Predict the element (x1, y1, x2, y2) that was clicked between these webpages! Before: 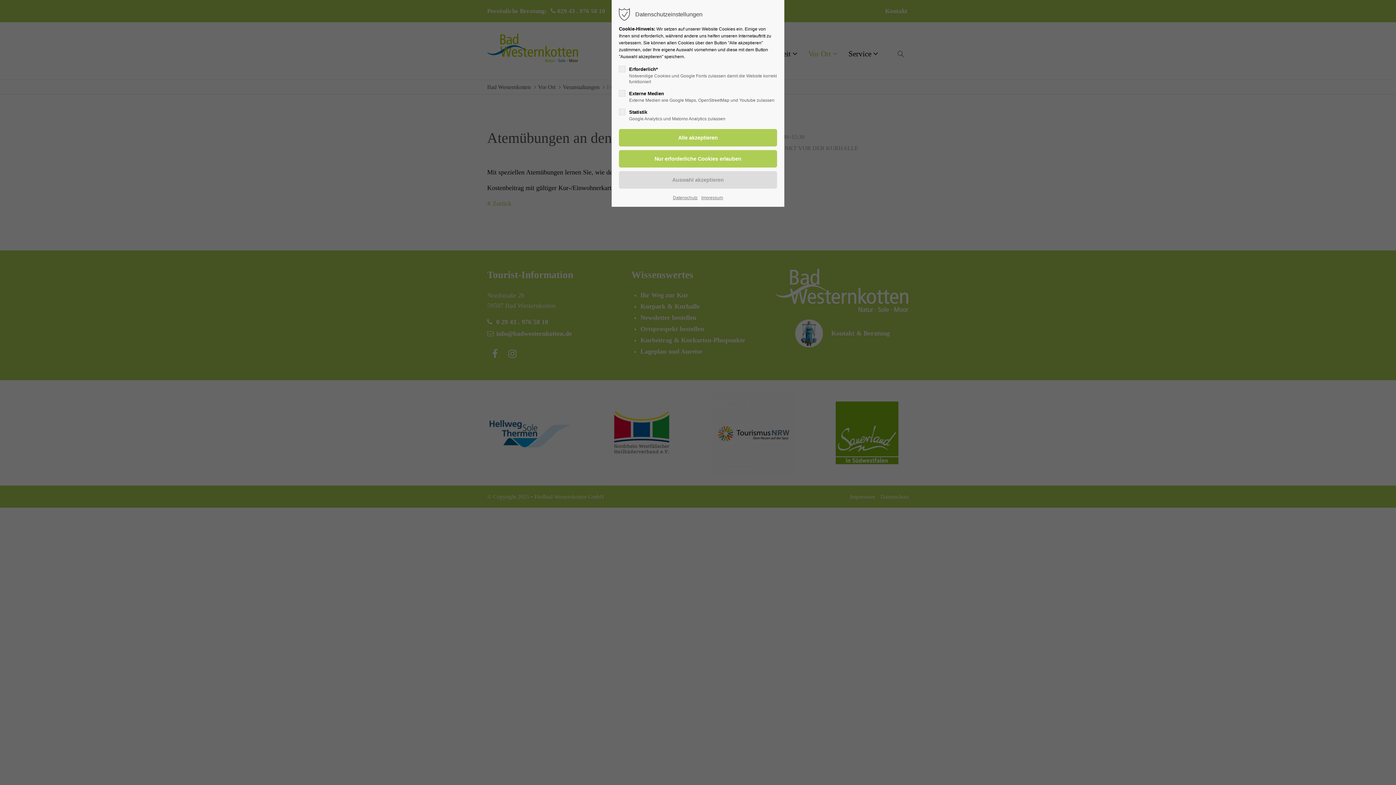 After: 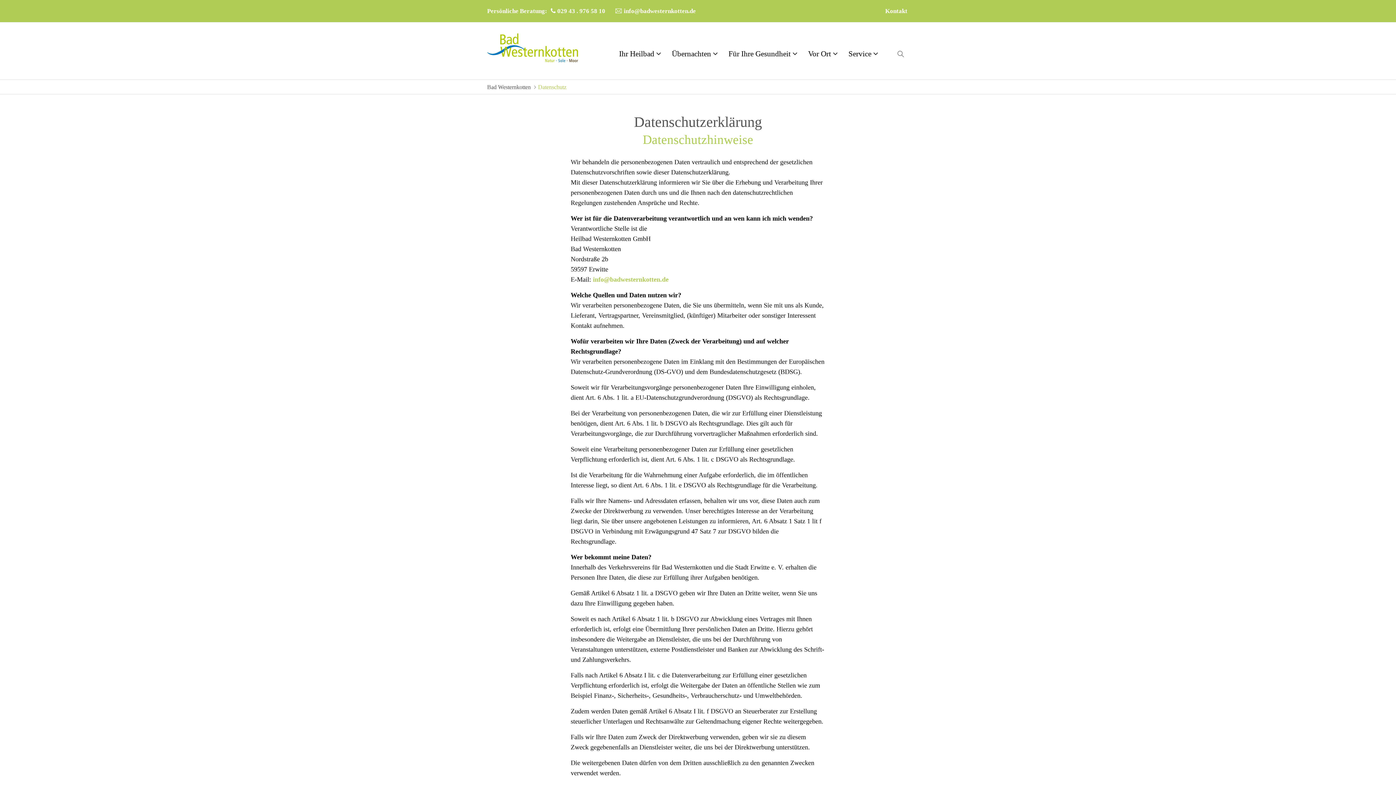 Action: label: Datenschutz bbox: (673, 194, 697, 201)